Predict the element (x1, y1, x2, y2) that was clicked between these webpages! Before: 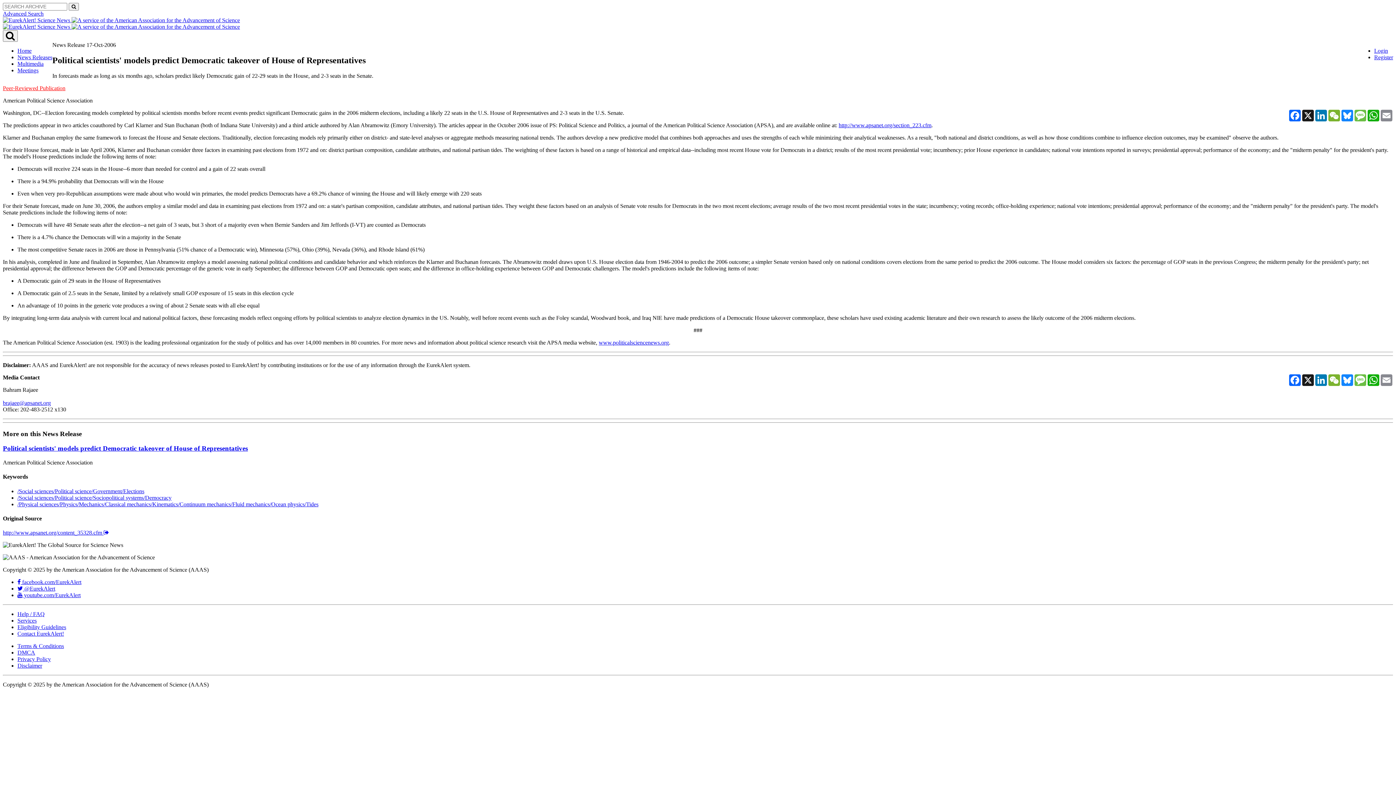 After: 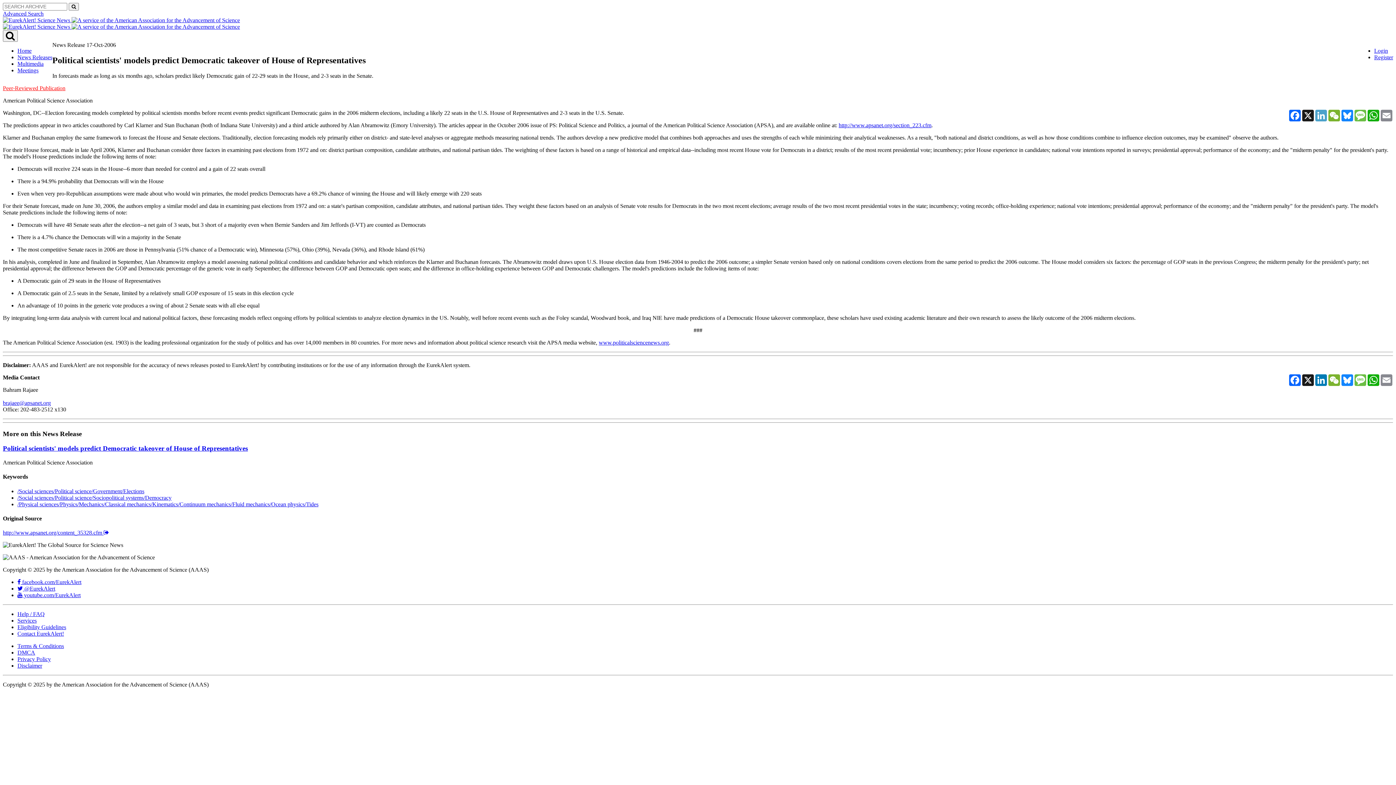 Action: bbox: (1314, 109, 1328, 121) label: LinkedIn